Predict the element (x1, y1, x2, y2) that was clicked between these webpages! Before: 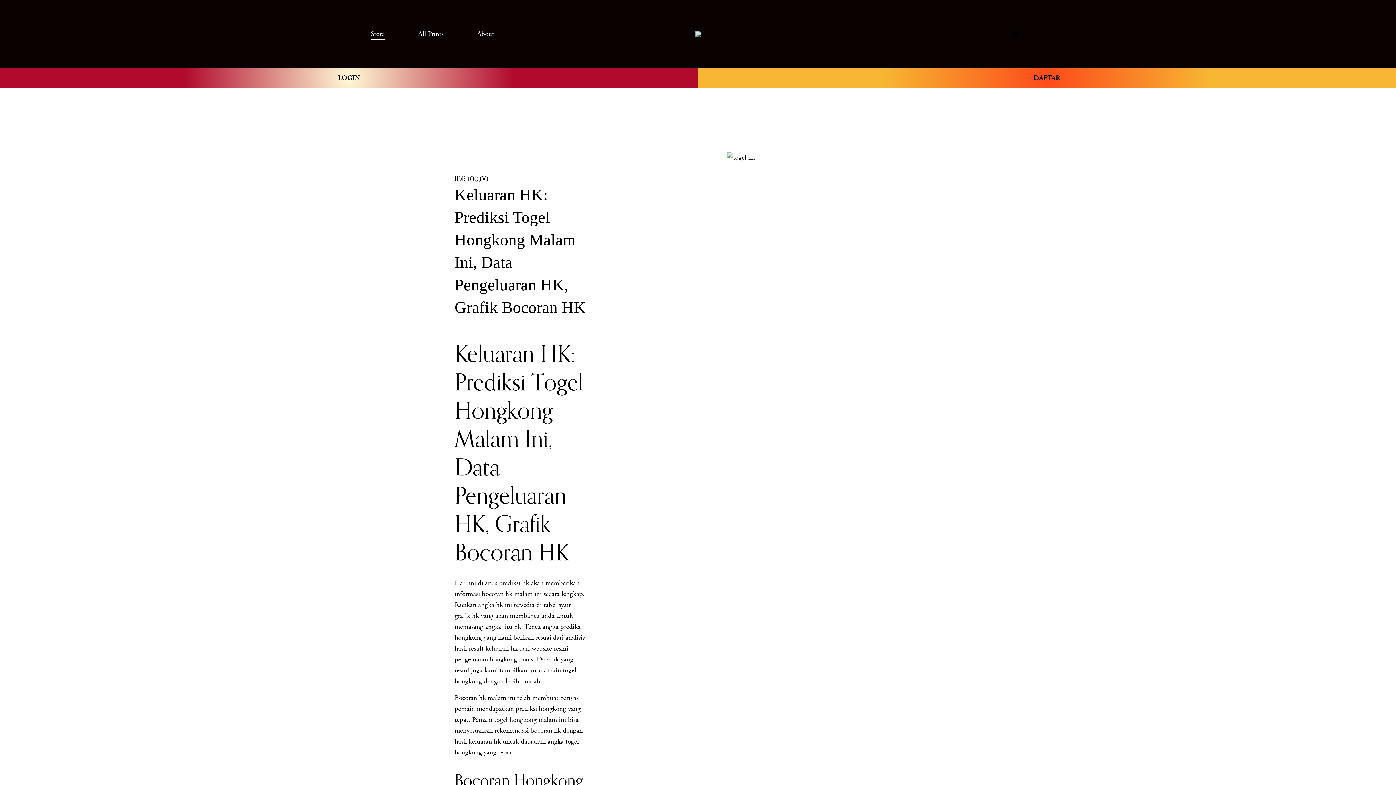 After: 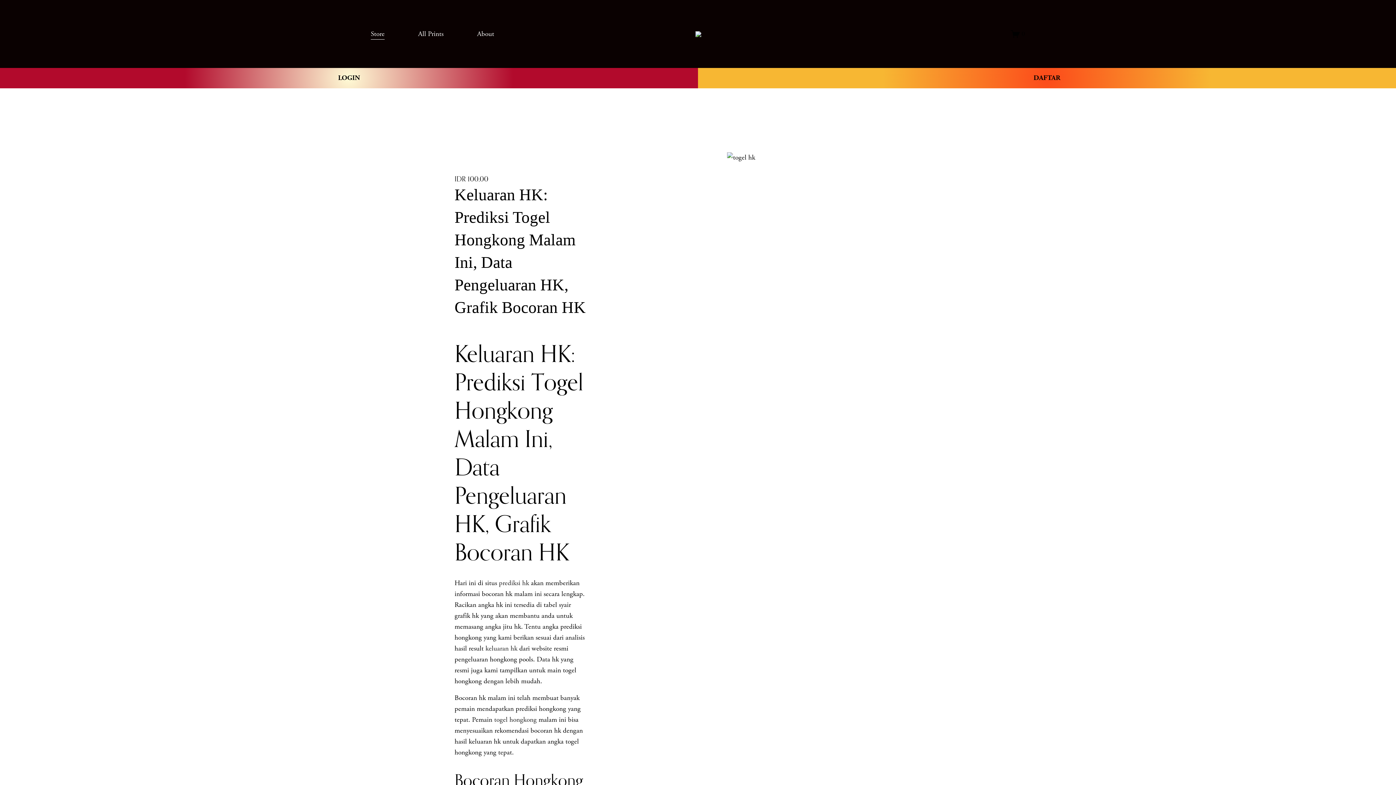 Action: bbox: (418, 27, 443, 40) label: All Prints